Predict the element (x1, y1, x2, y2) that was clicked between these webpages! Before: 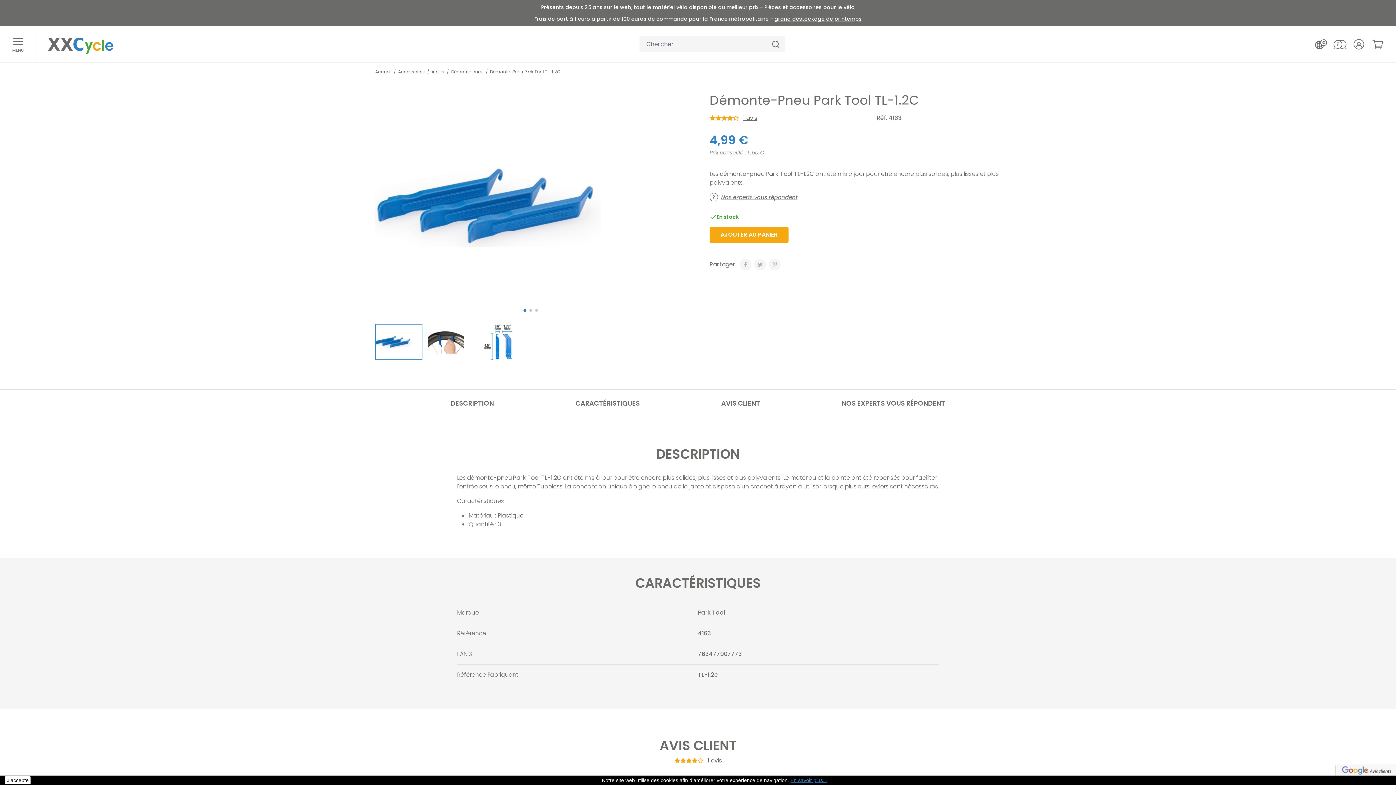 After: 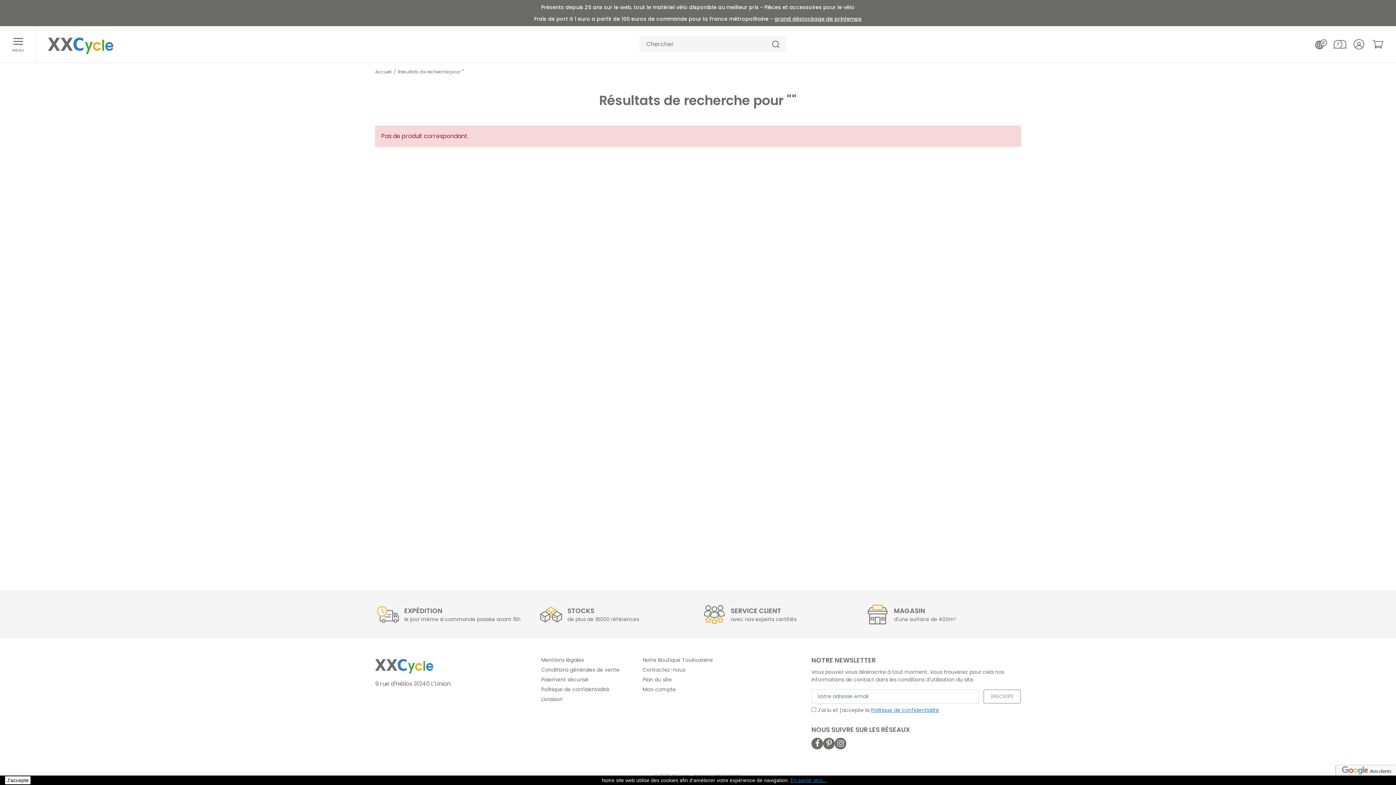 Action: label: Chercher bbox: (766, 36, 785, 52)